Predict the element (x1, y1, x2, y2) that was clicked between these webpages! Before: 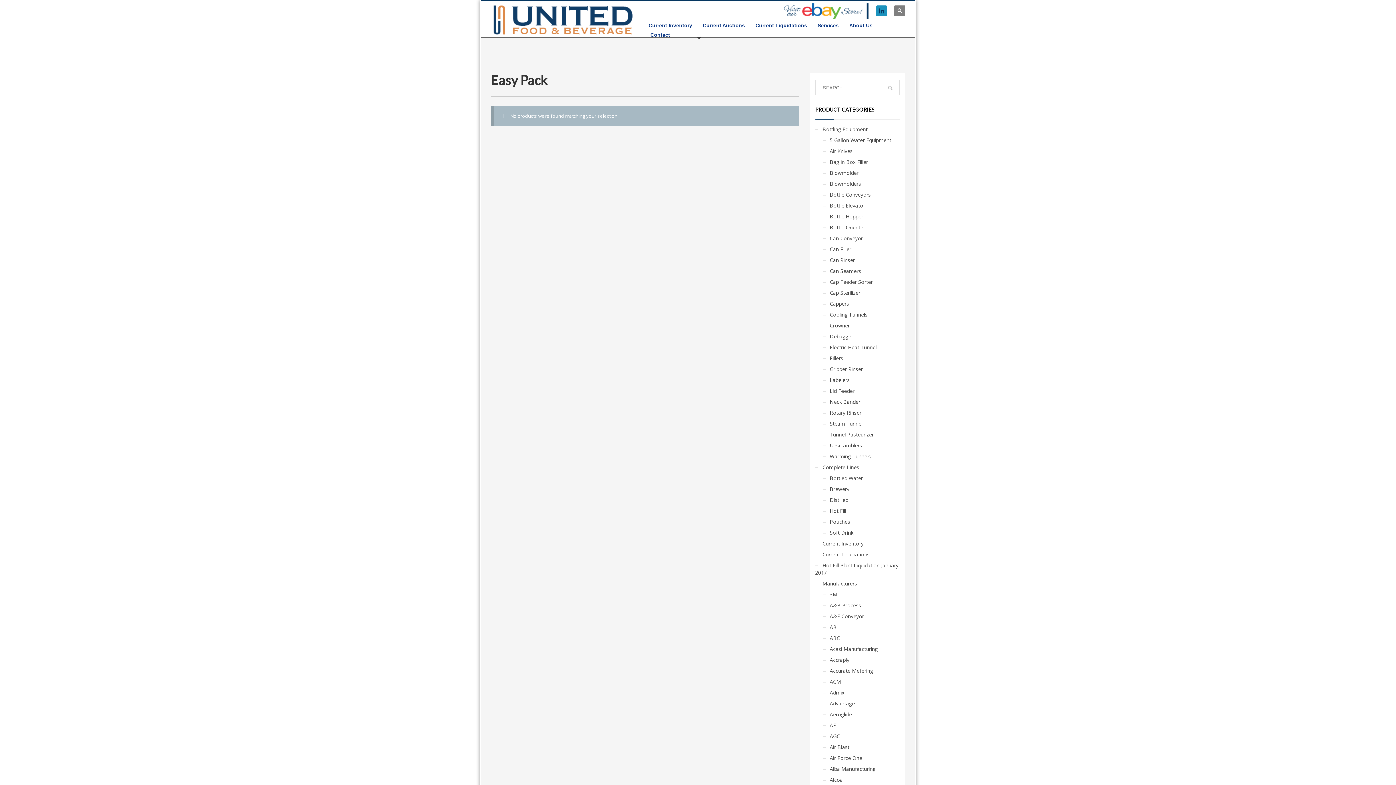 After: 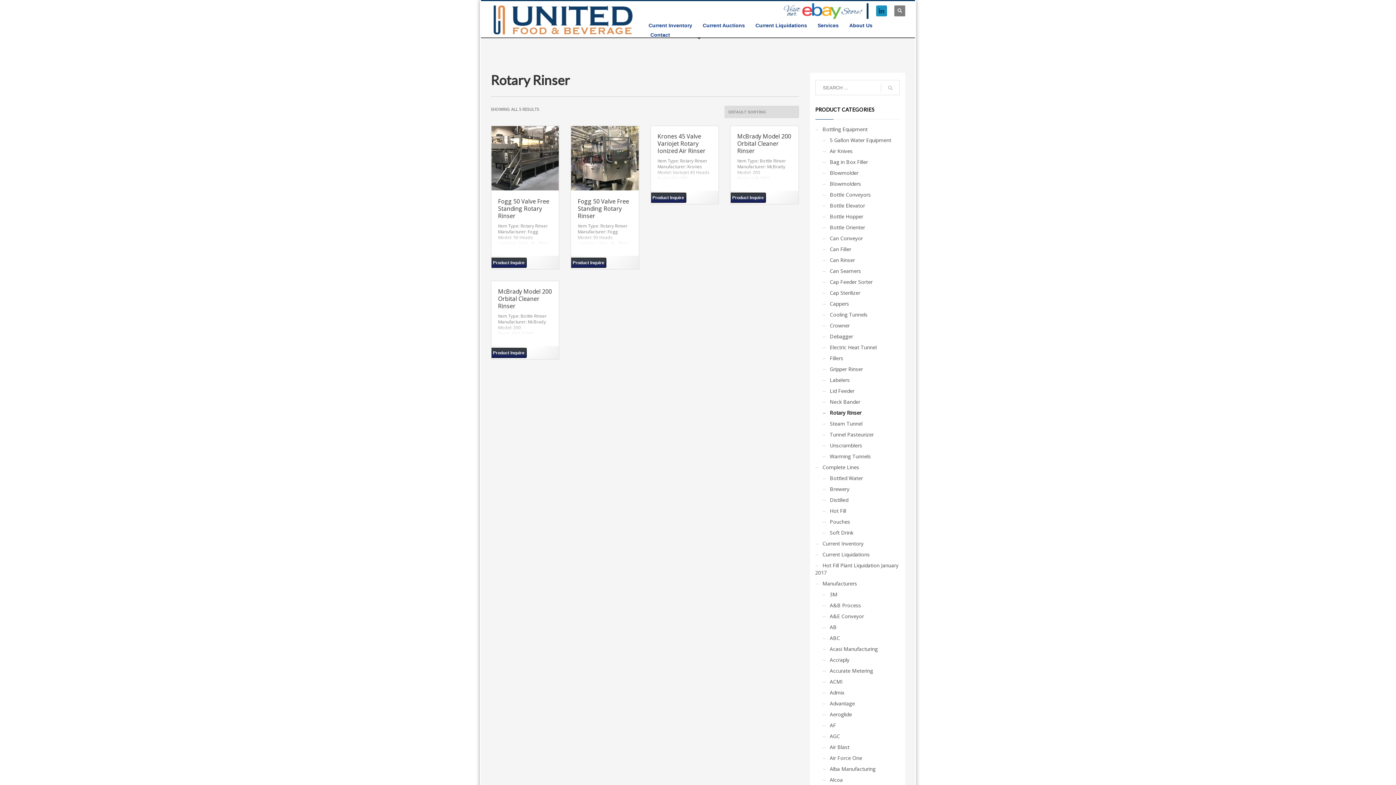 Action: bbox: (822, 405, 861, 420) label: Rotary Rinser